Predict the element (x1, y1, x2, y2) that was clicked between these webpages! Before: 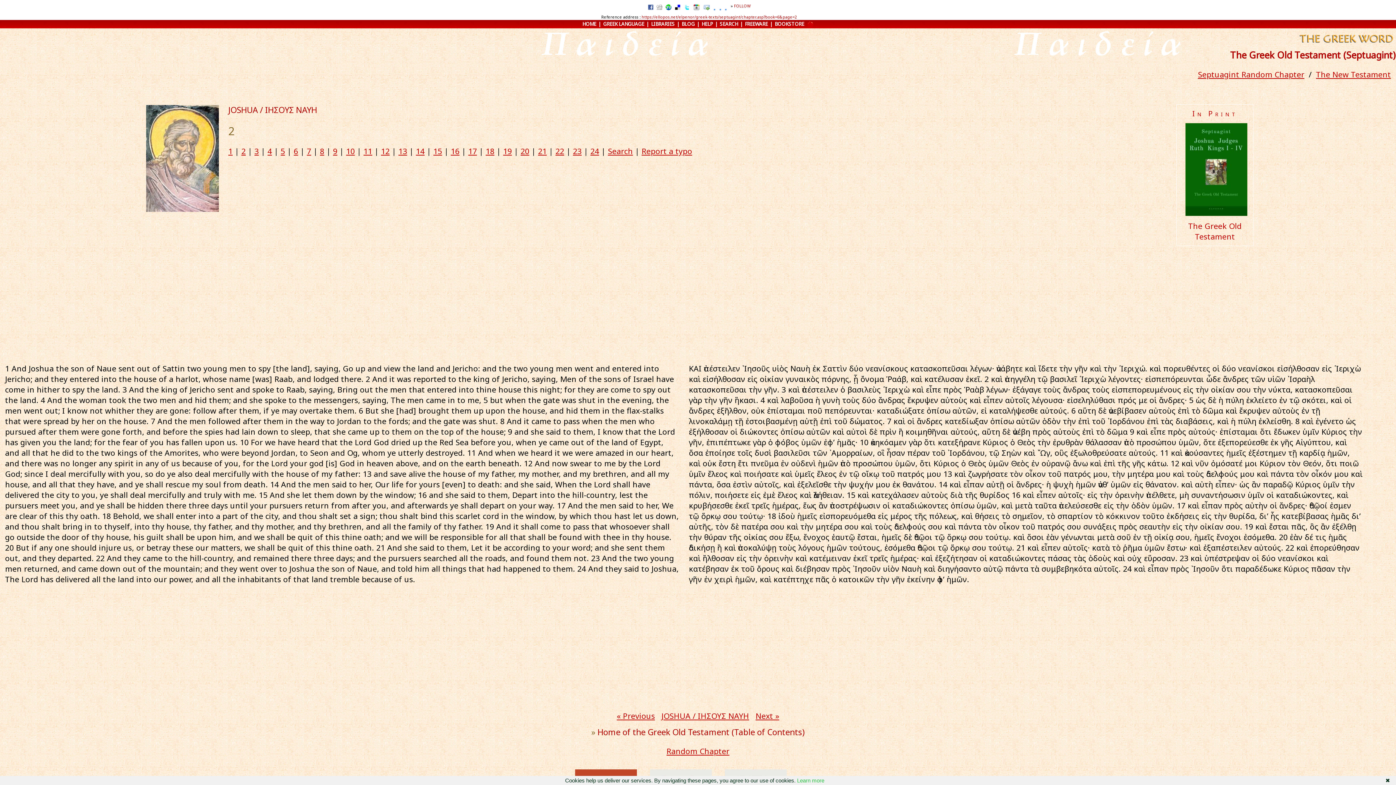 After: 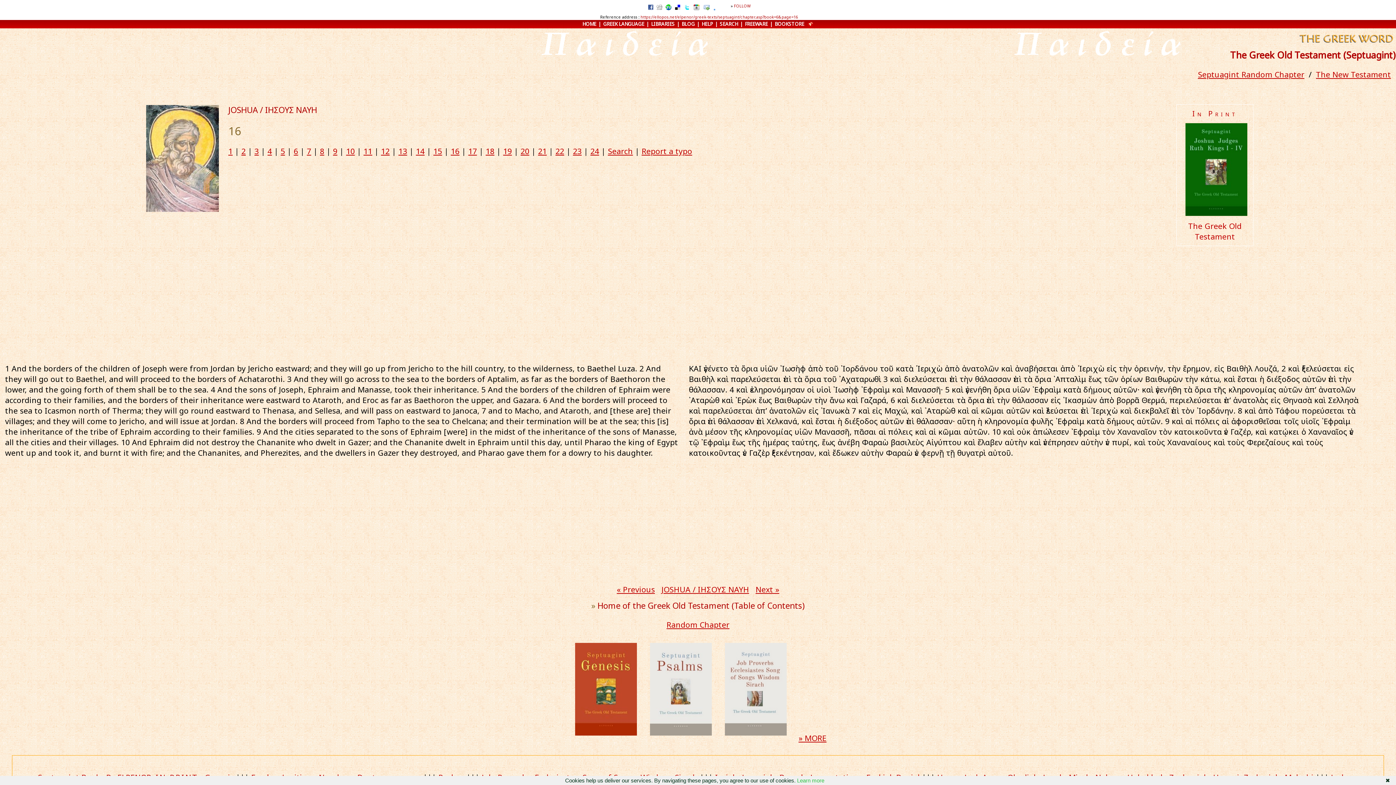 Action: label: 16 bbox: (450, 145, 459, 156)